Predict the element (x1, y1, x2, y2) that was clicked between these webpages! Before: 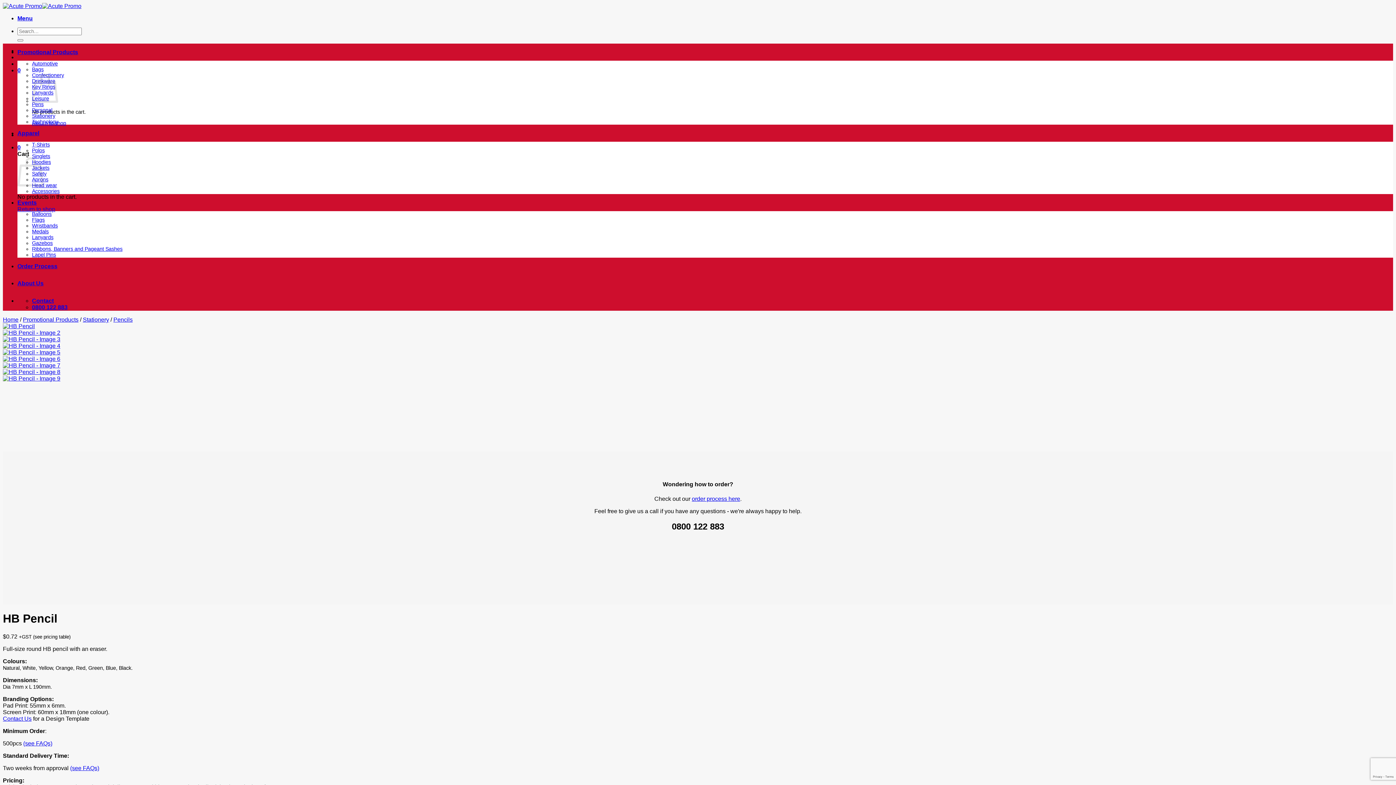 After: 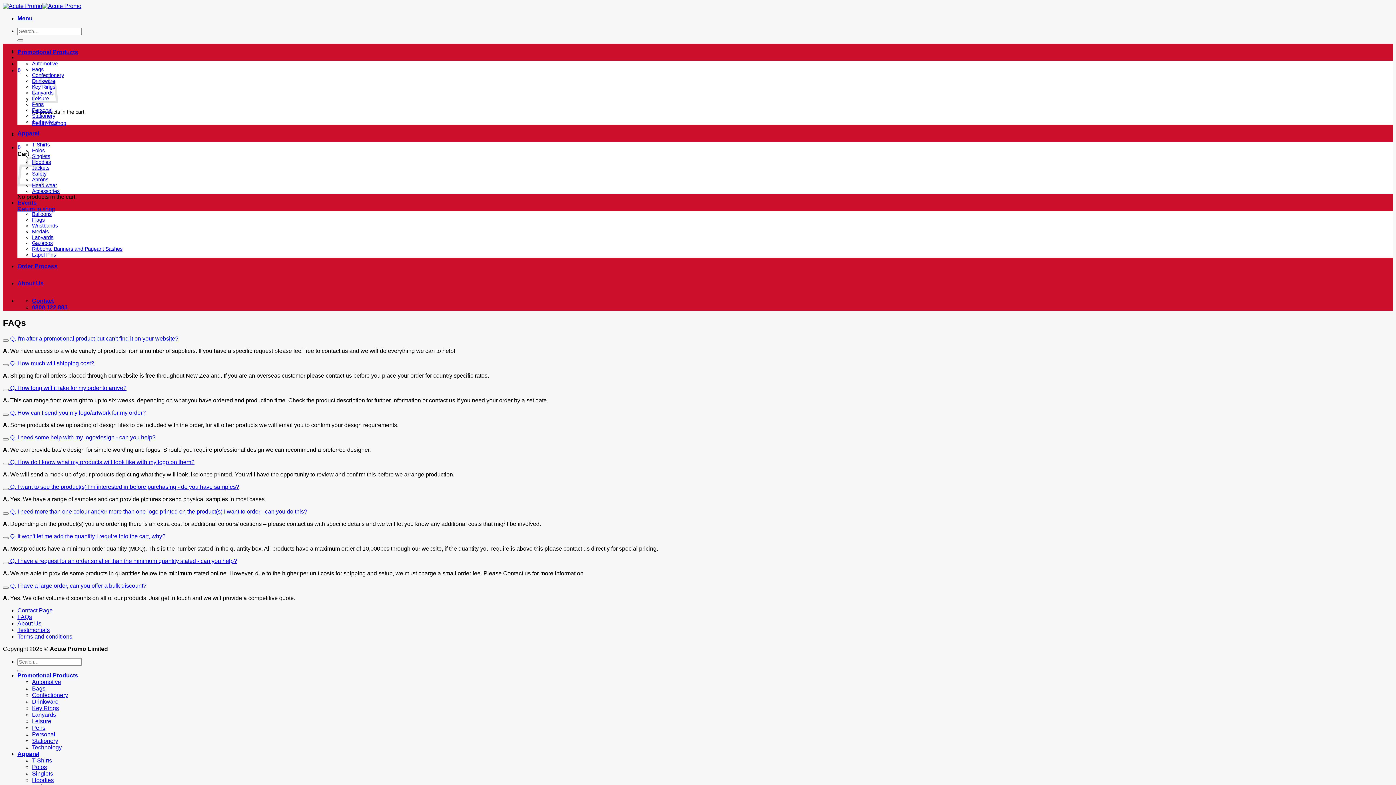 Action: label: (see FAQs) bbox: (70, 765, 99, 771)